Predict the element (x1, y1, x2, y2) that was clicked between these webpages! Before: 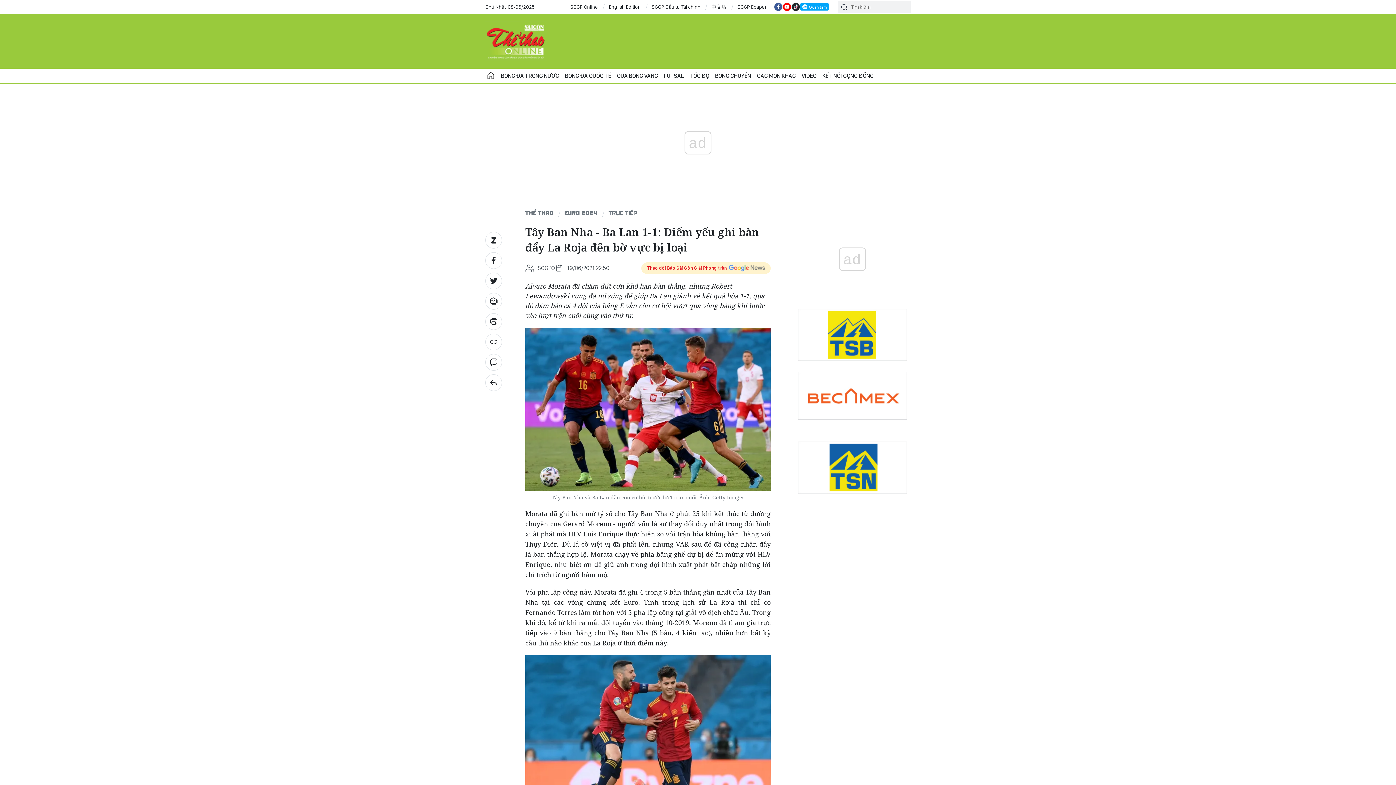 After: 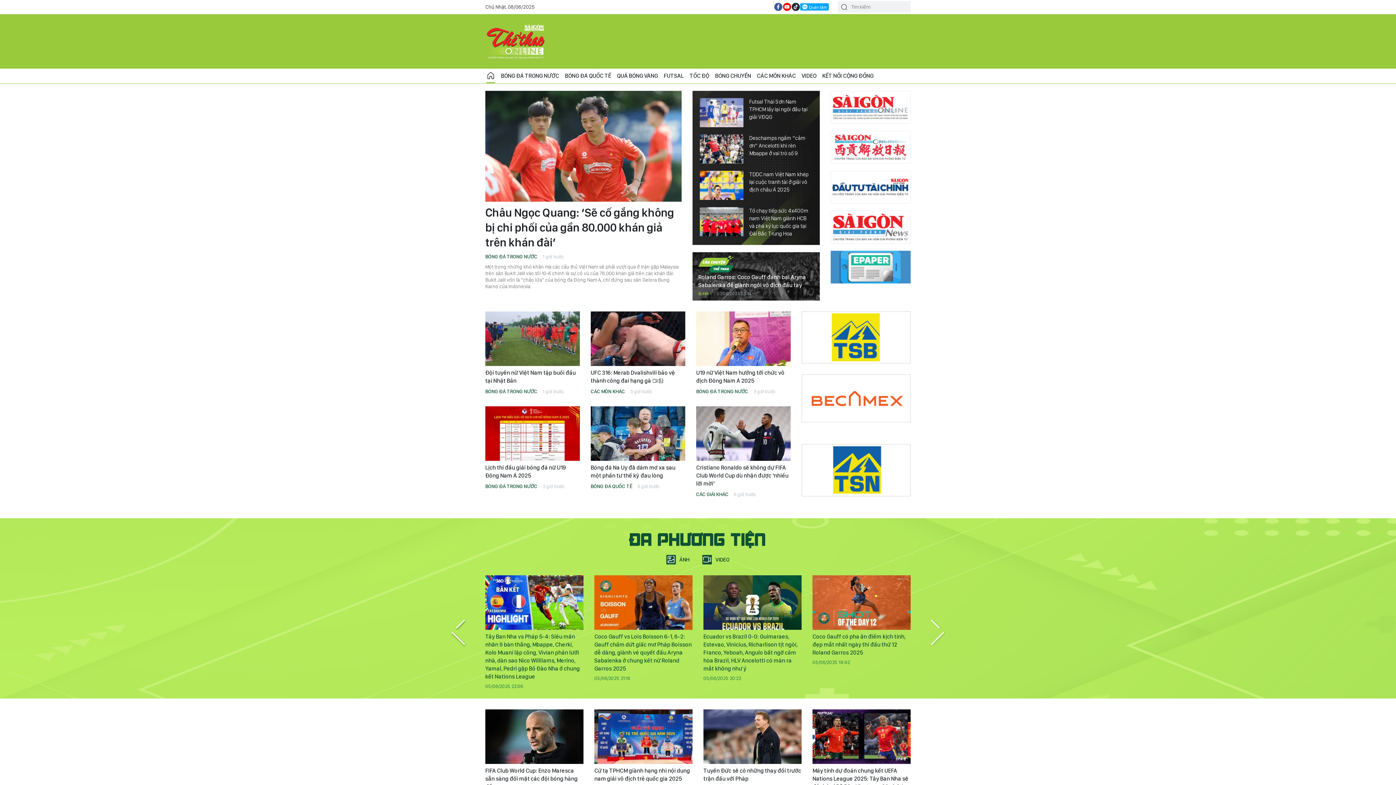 Action: bbox: (485, 68, 496, 83) label: TRANG CHỦ